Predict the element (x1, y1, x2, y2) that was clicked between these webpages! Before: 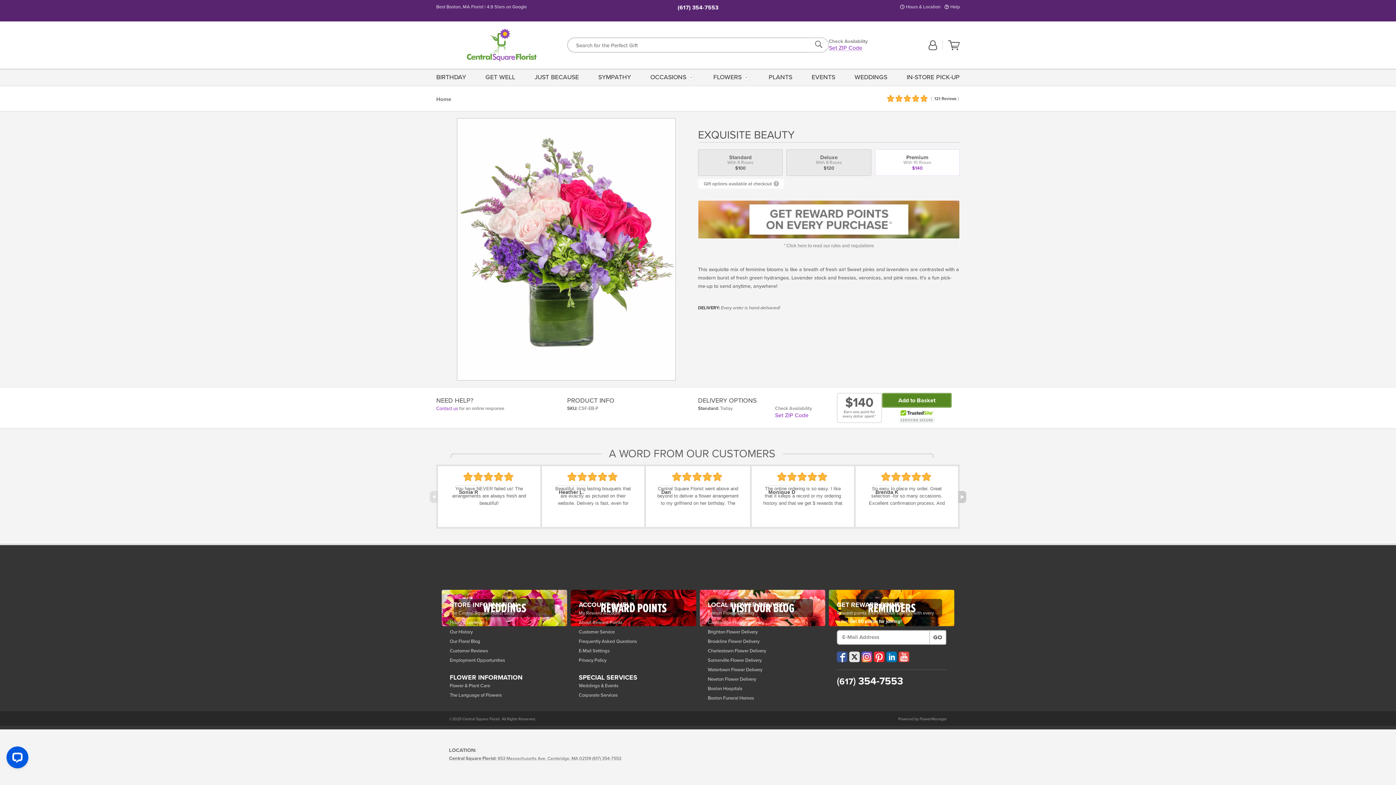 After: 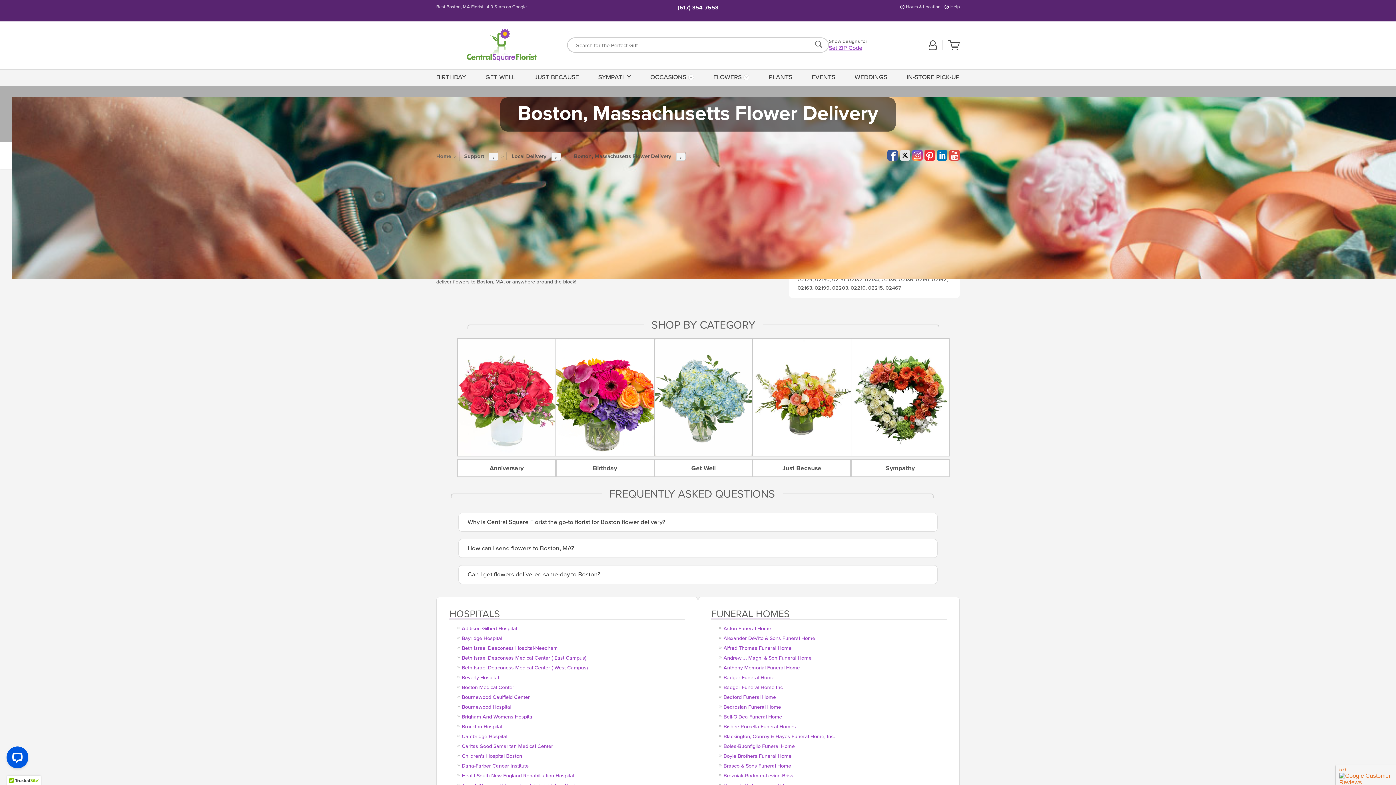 Action: bbox: (708, 609, 817, 617) label: Boston Flower Delivery